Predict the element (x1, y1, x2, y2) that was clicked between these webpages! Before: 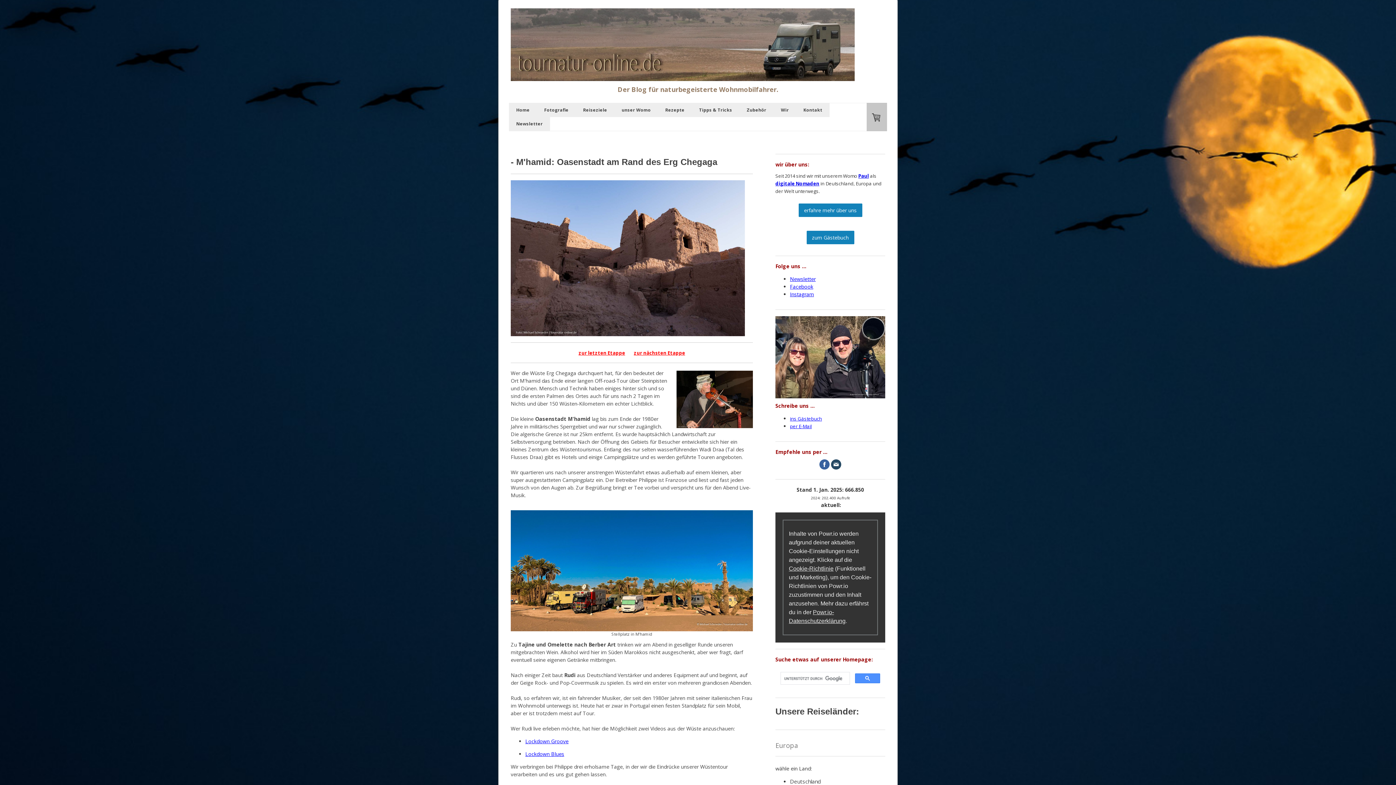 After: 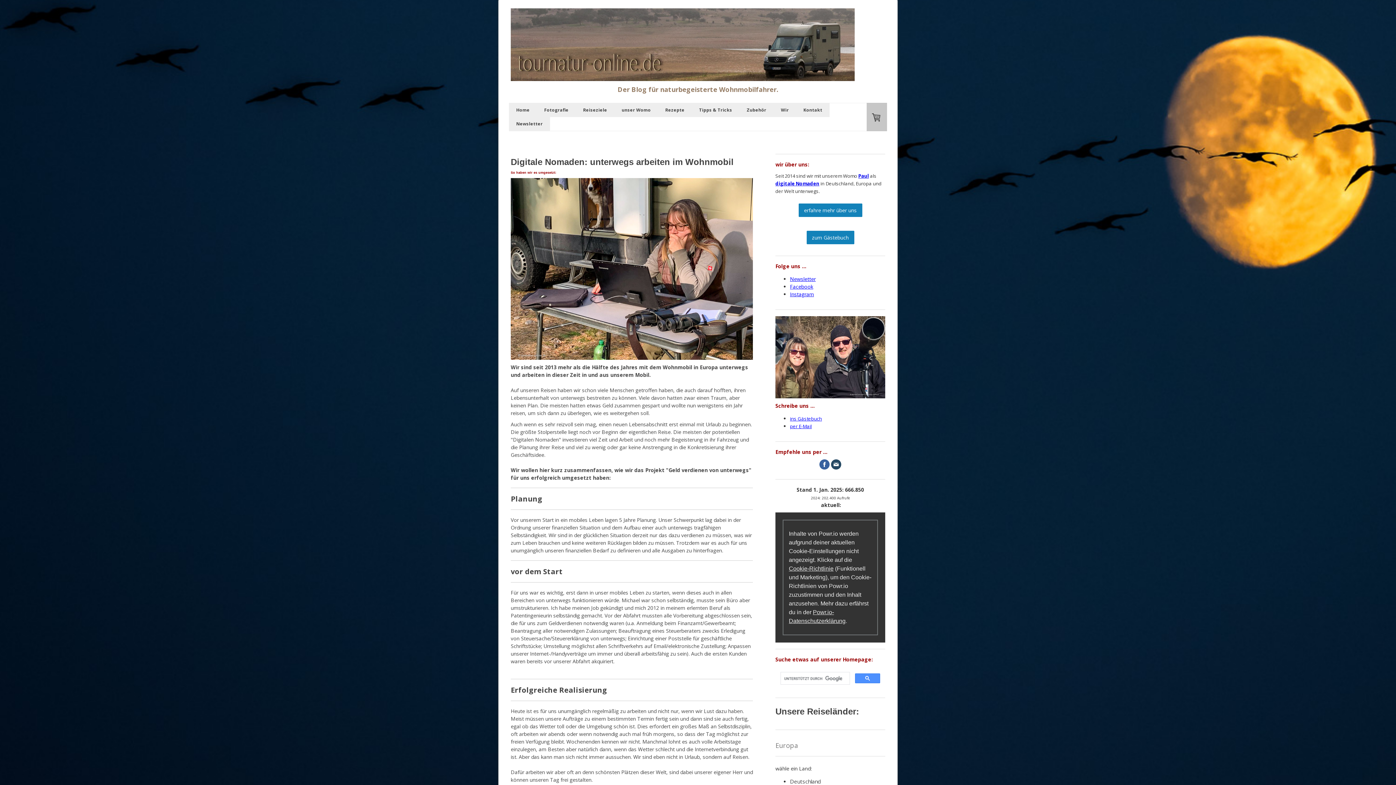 Action: label: digitale Nomaden bbox: (775, 180, 819, 186)